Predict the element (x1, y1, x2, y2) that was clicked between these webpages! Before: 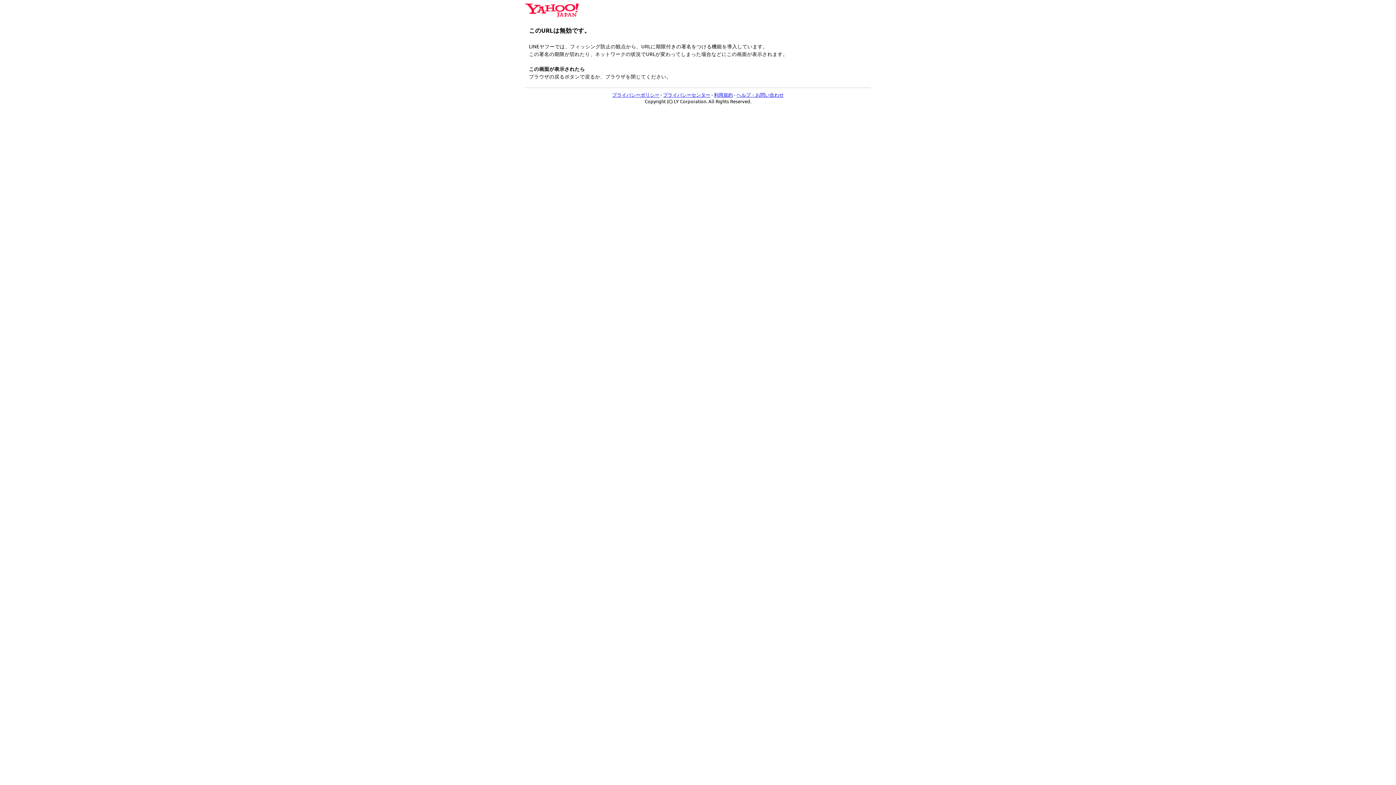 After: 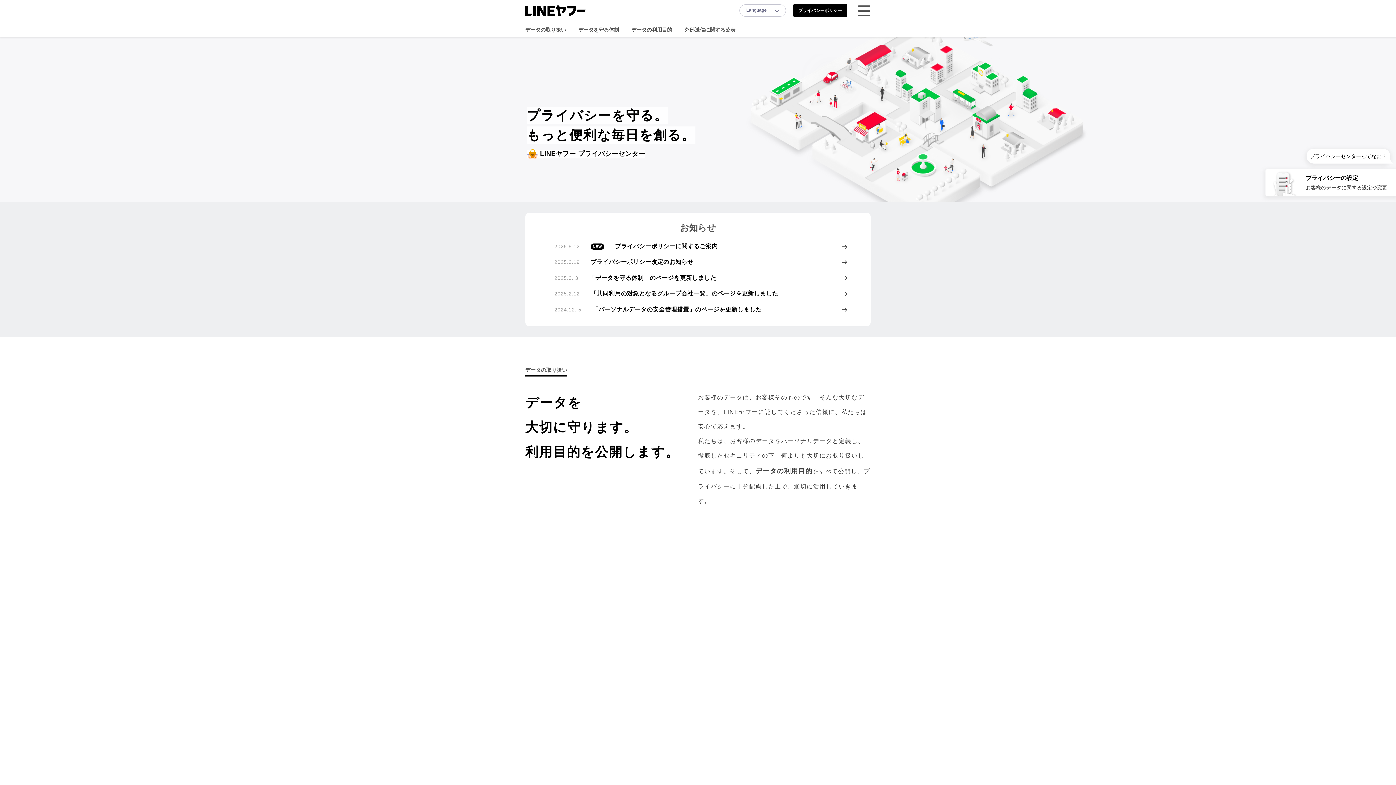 Action: label: プライバシーセンター bbox: (663, 91, 710, 97)